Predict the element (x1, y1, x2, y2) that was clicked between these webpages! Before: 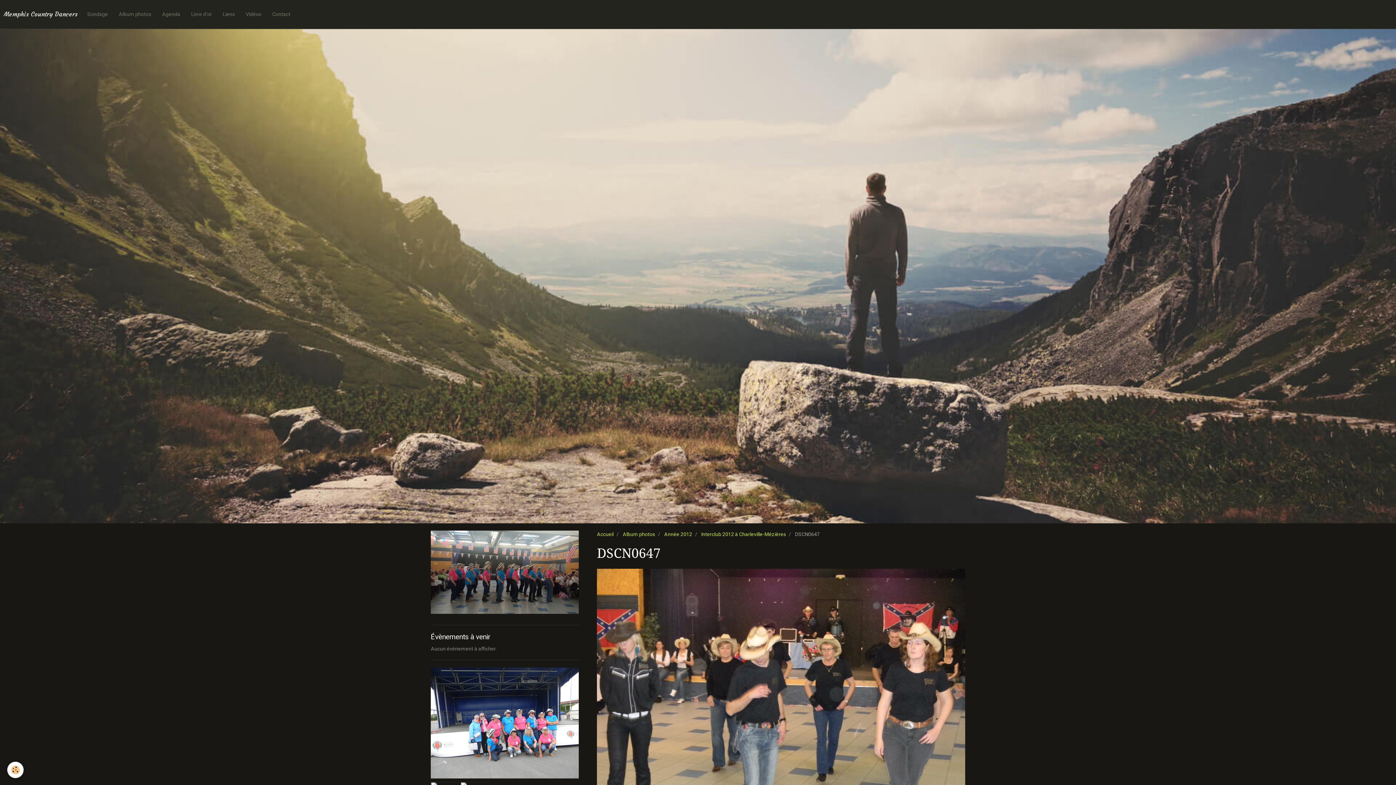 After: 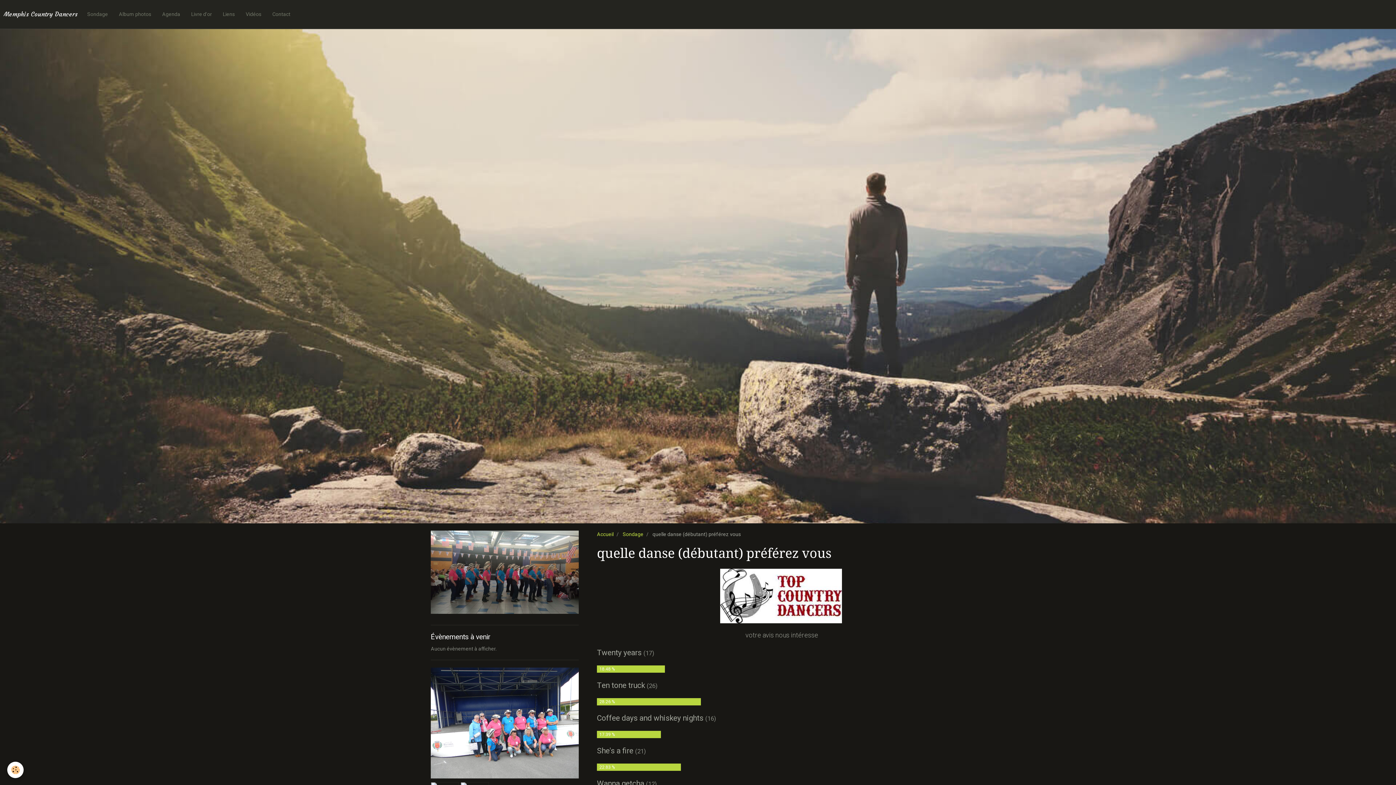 Action: bbox: (81, 0, 113, 28) label: Sondage